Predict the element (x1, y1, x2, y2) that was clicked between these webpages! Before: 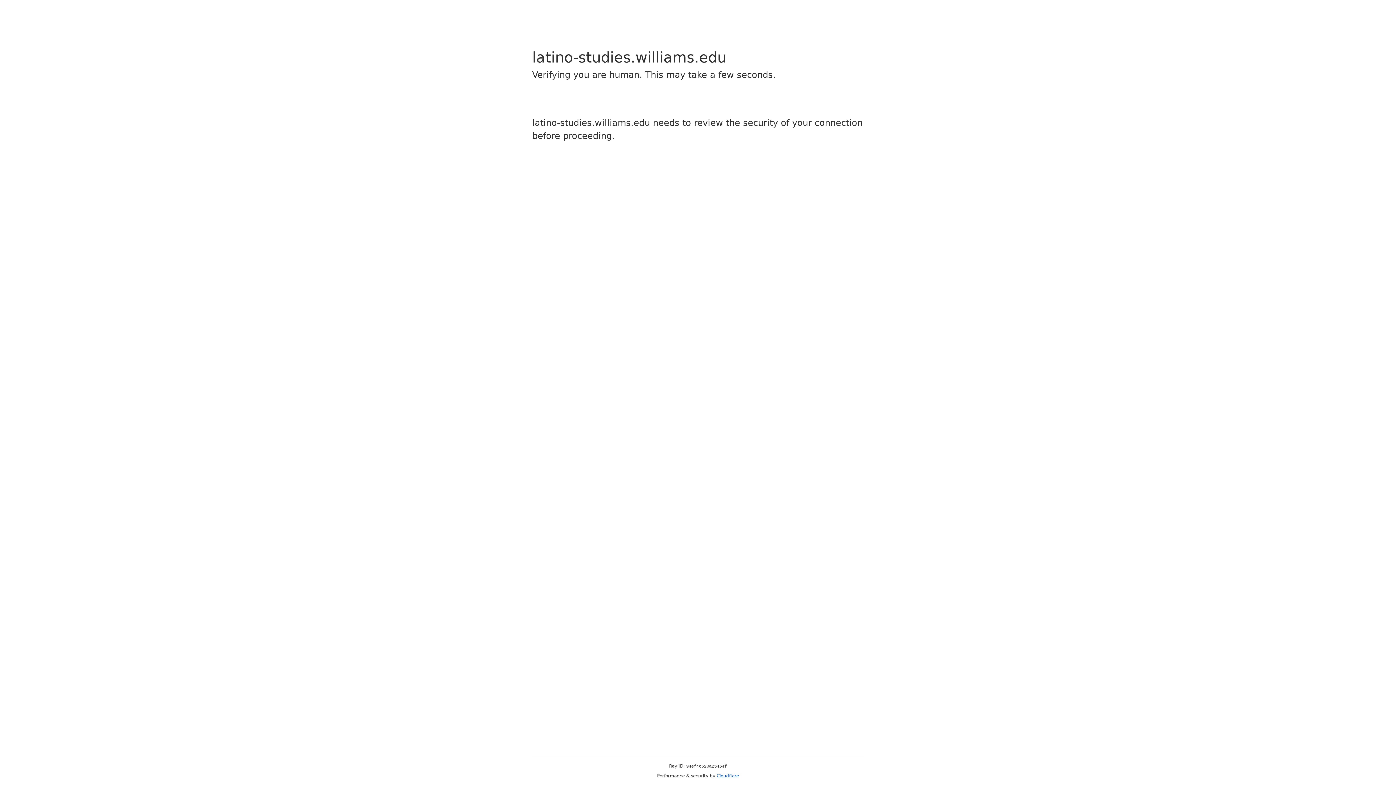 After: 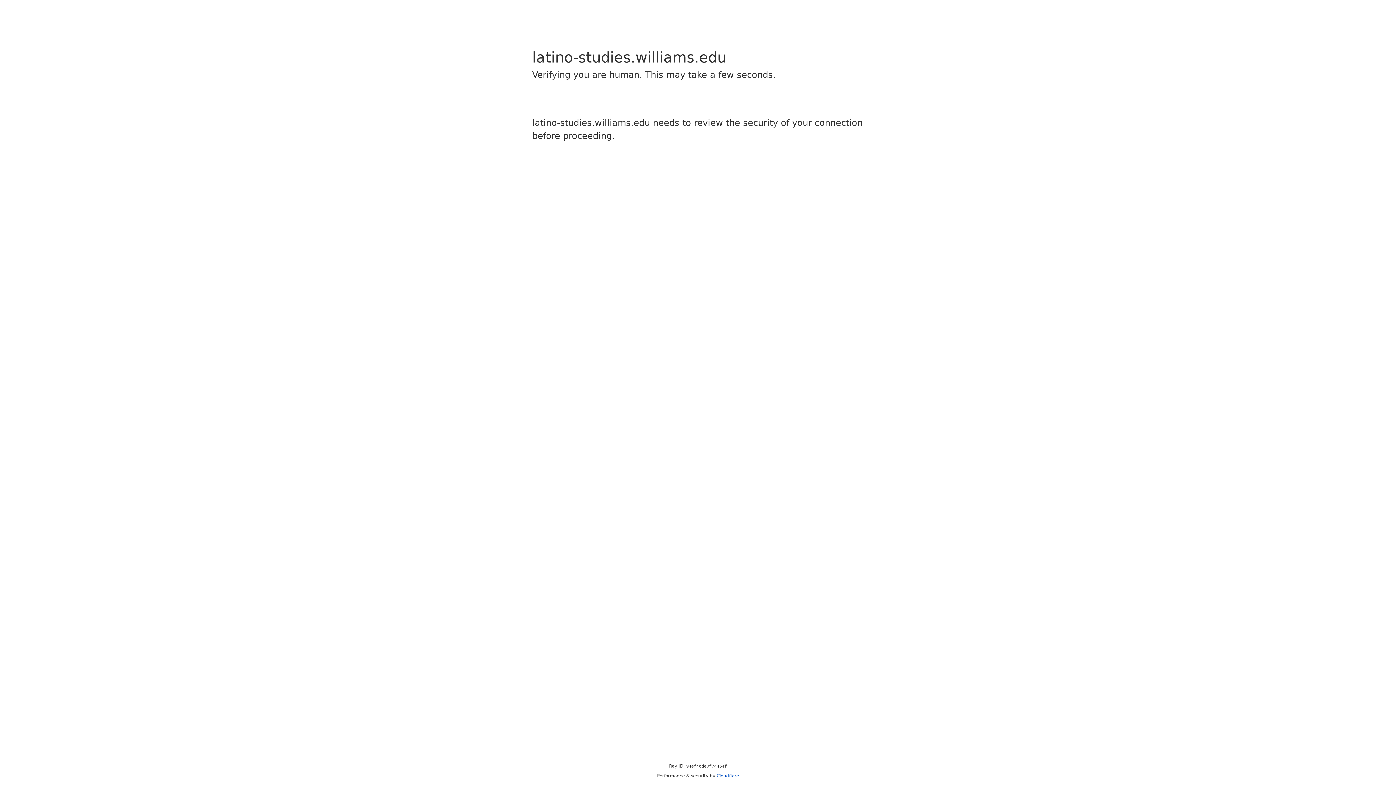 Action: label: Cloudflare bbox: (716, 773, 739, 778)